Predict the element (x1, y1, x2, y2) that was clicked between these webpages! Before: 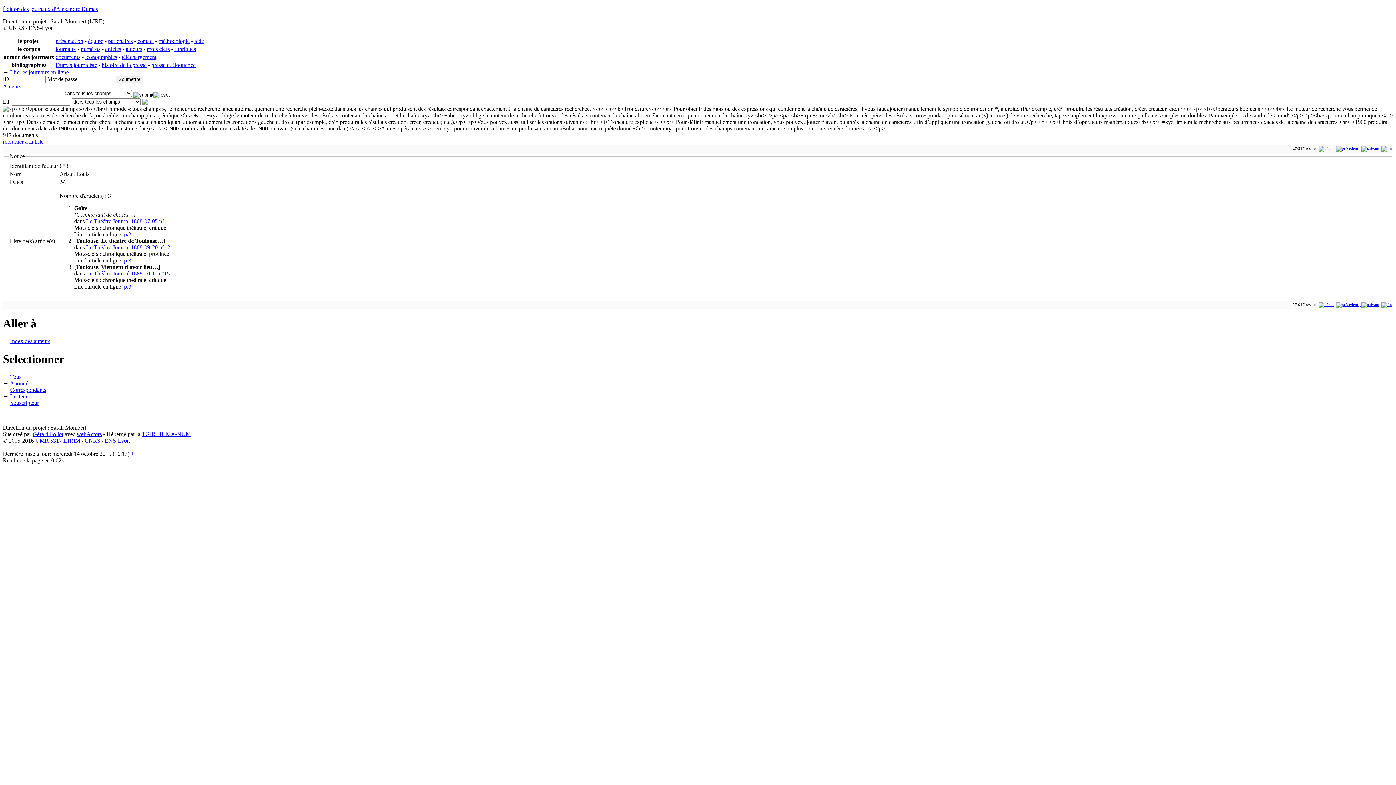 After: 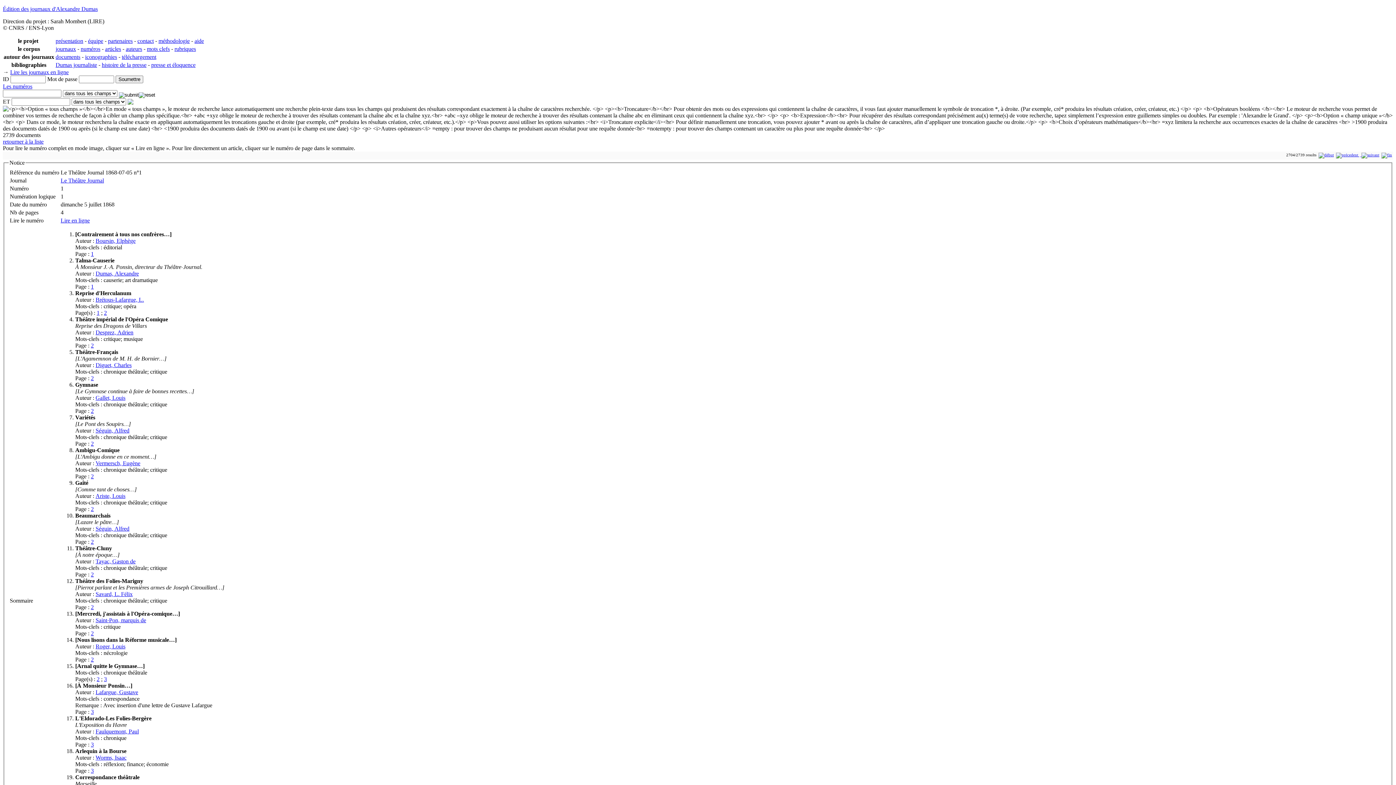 Action: label: Le Théâtre Journal 1868-07-05 n°1 bbox: (86, 218, 167, 224)